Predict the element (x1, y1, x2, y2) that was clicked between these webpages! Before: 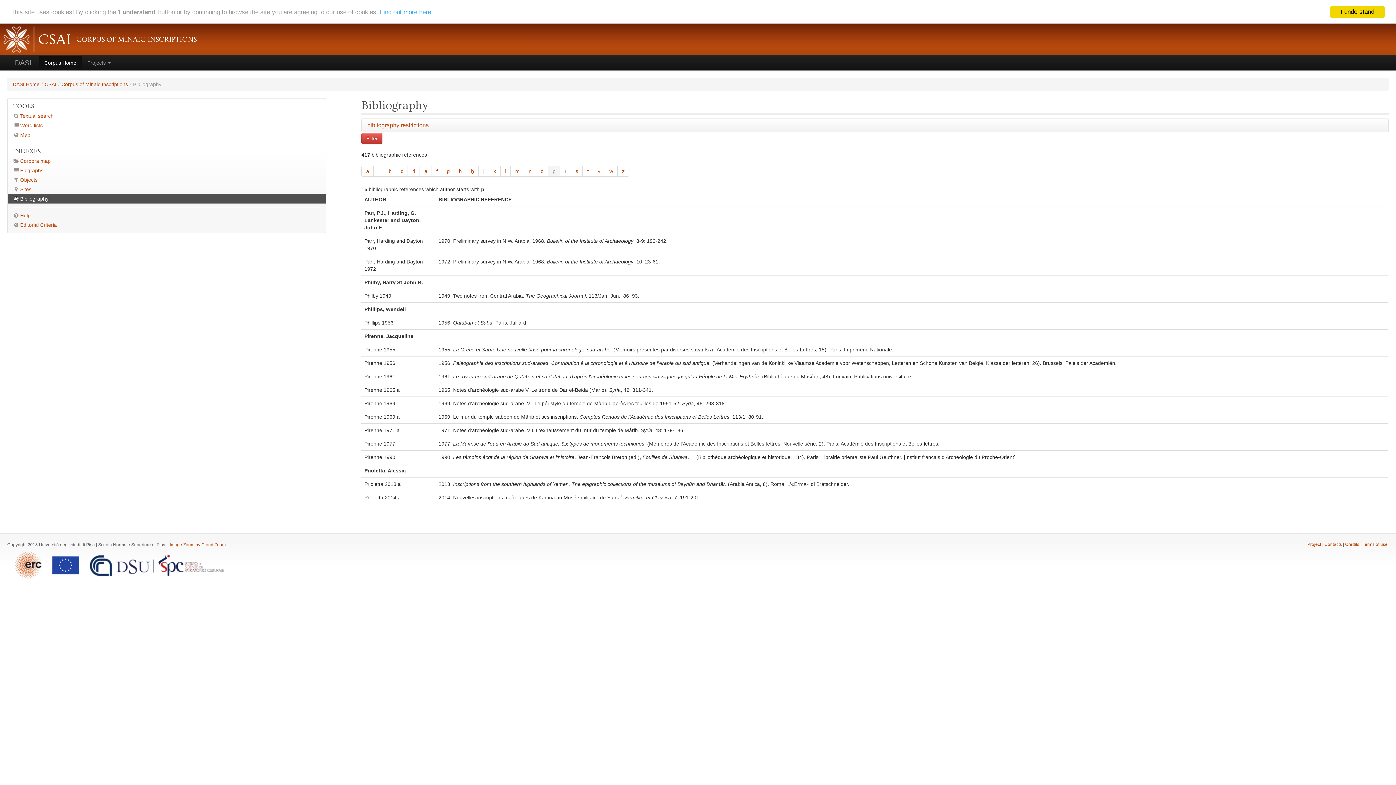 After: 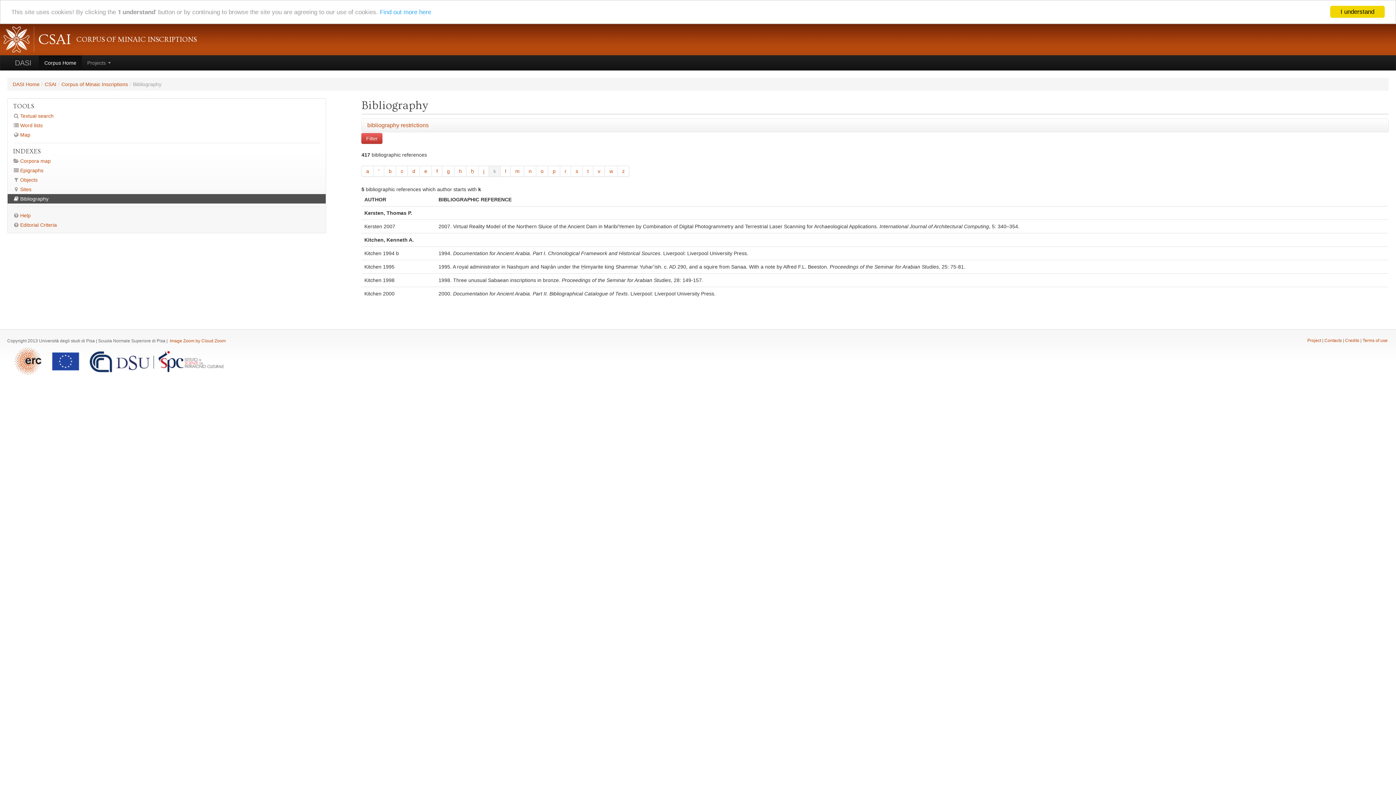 Action: label: k bbox: (489, 165, 500, 176)